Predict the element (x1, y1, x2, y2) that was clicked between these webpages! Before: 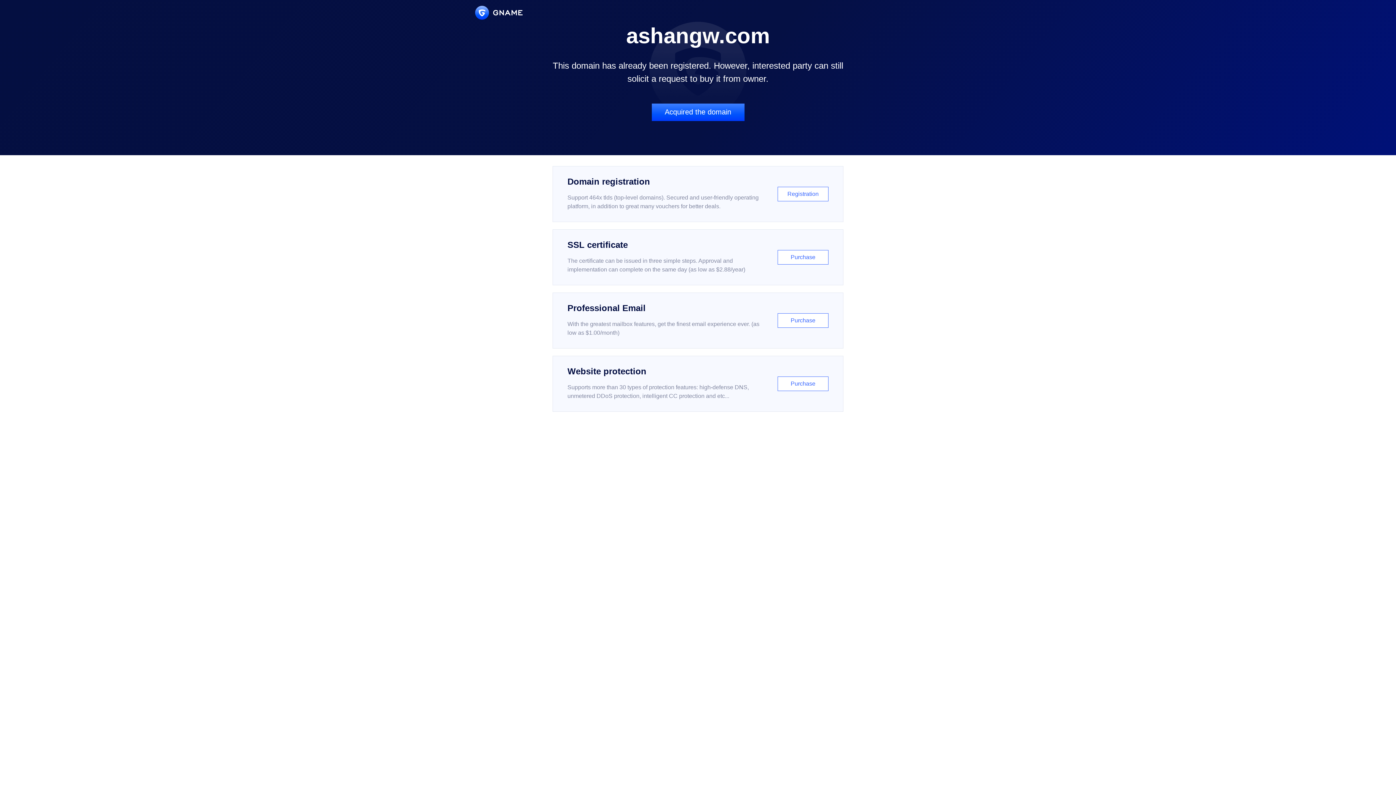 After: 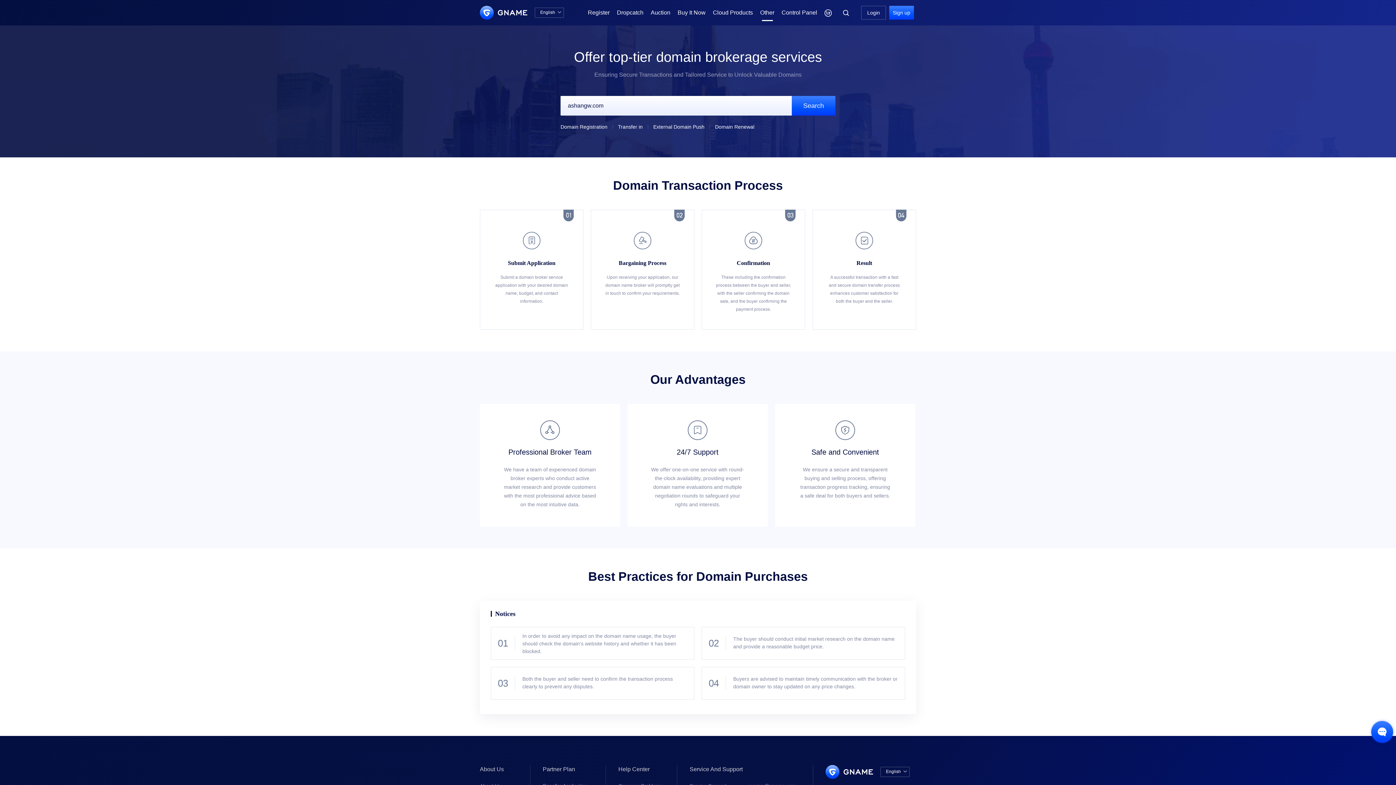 Action: bbox: (651, 103, 744, 121) label: Acquired the domain